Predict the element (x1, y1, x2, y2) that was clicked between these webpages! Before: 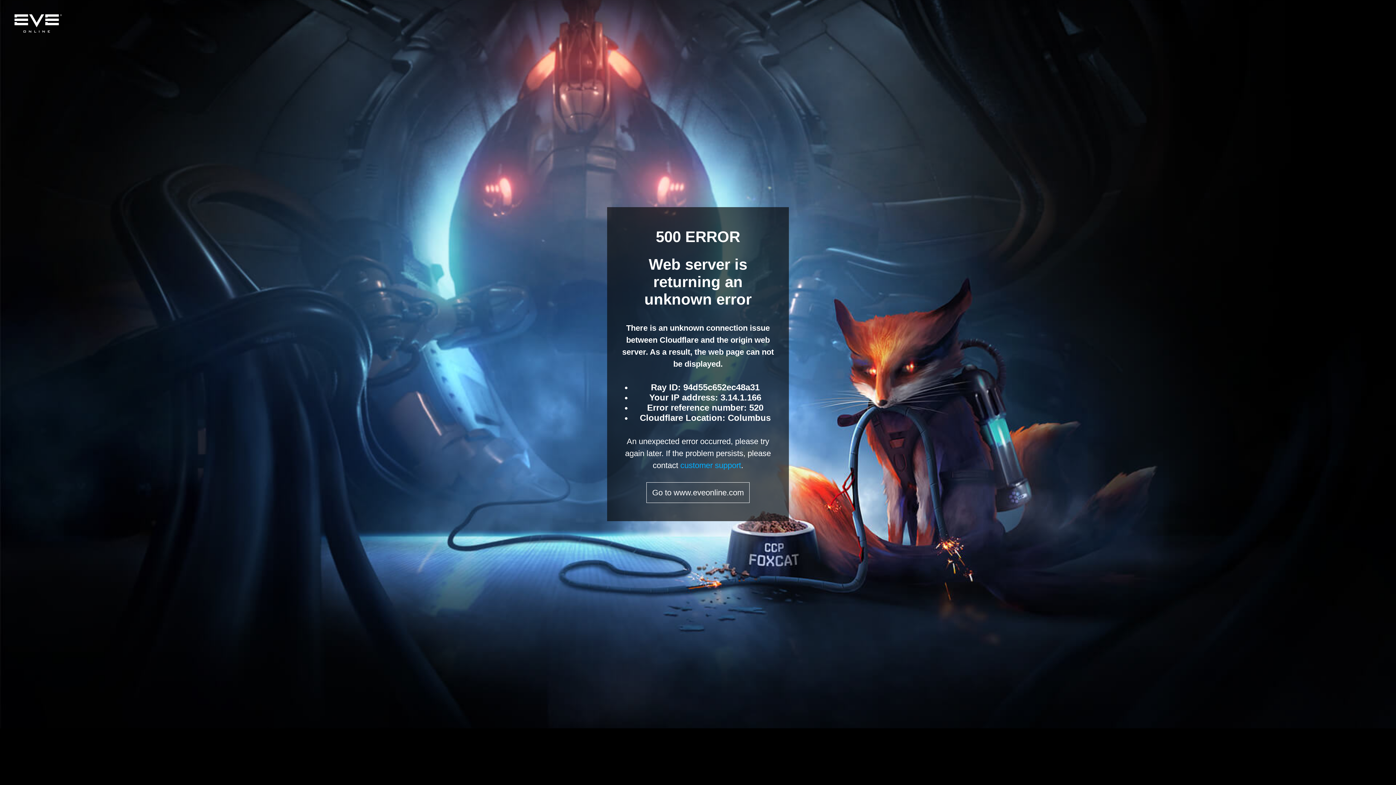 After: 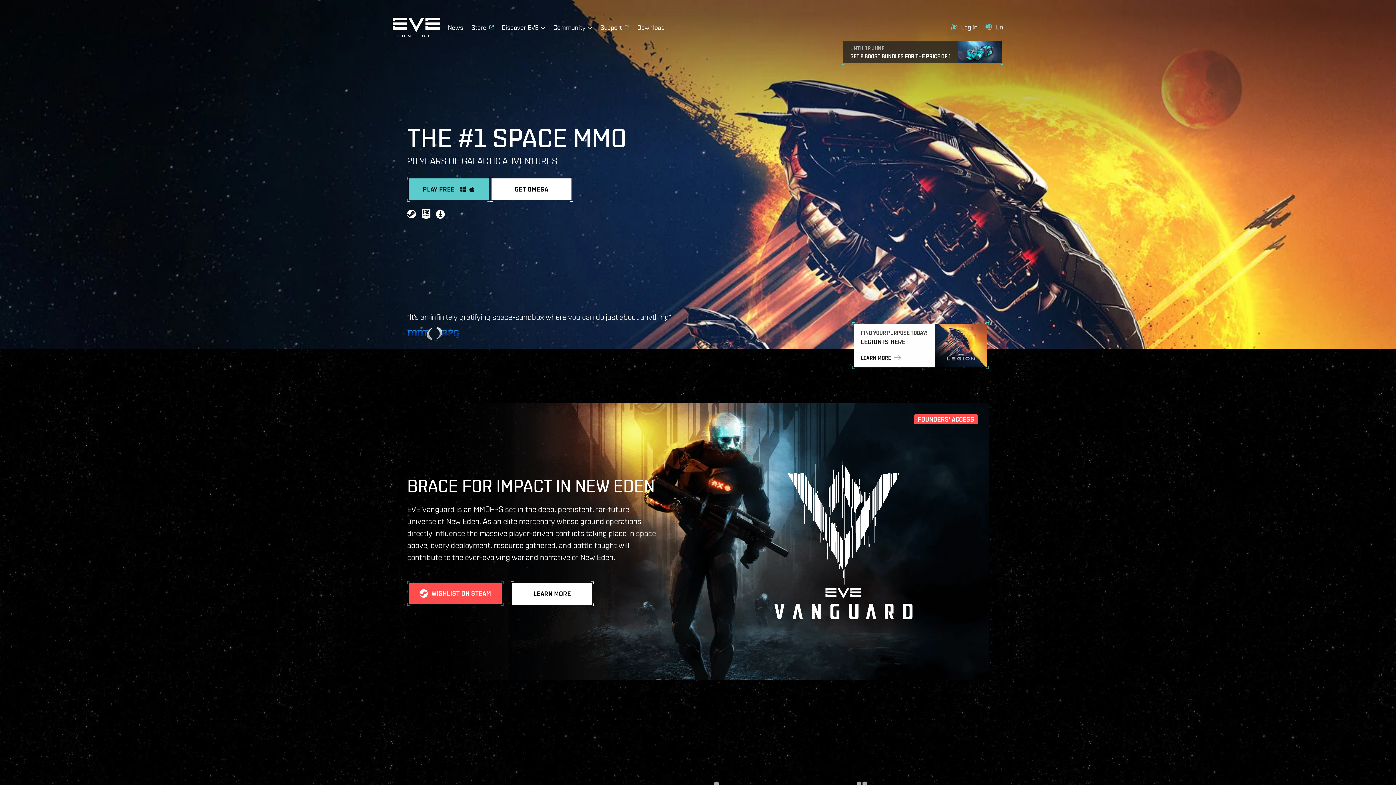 Action: label: Go to www.eveonline.com bbox: (646, 482, 749, 503)